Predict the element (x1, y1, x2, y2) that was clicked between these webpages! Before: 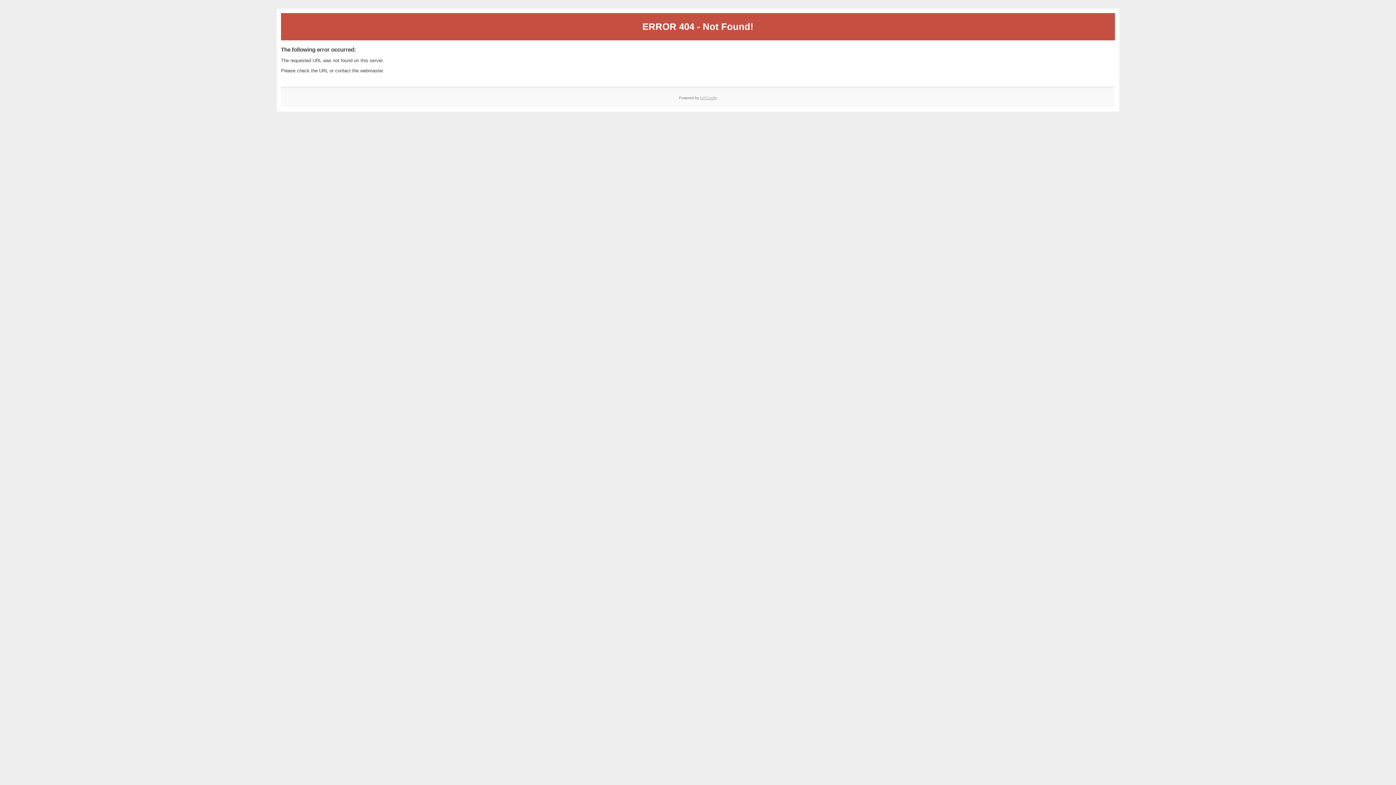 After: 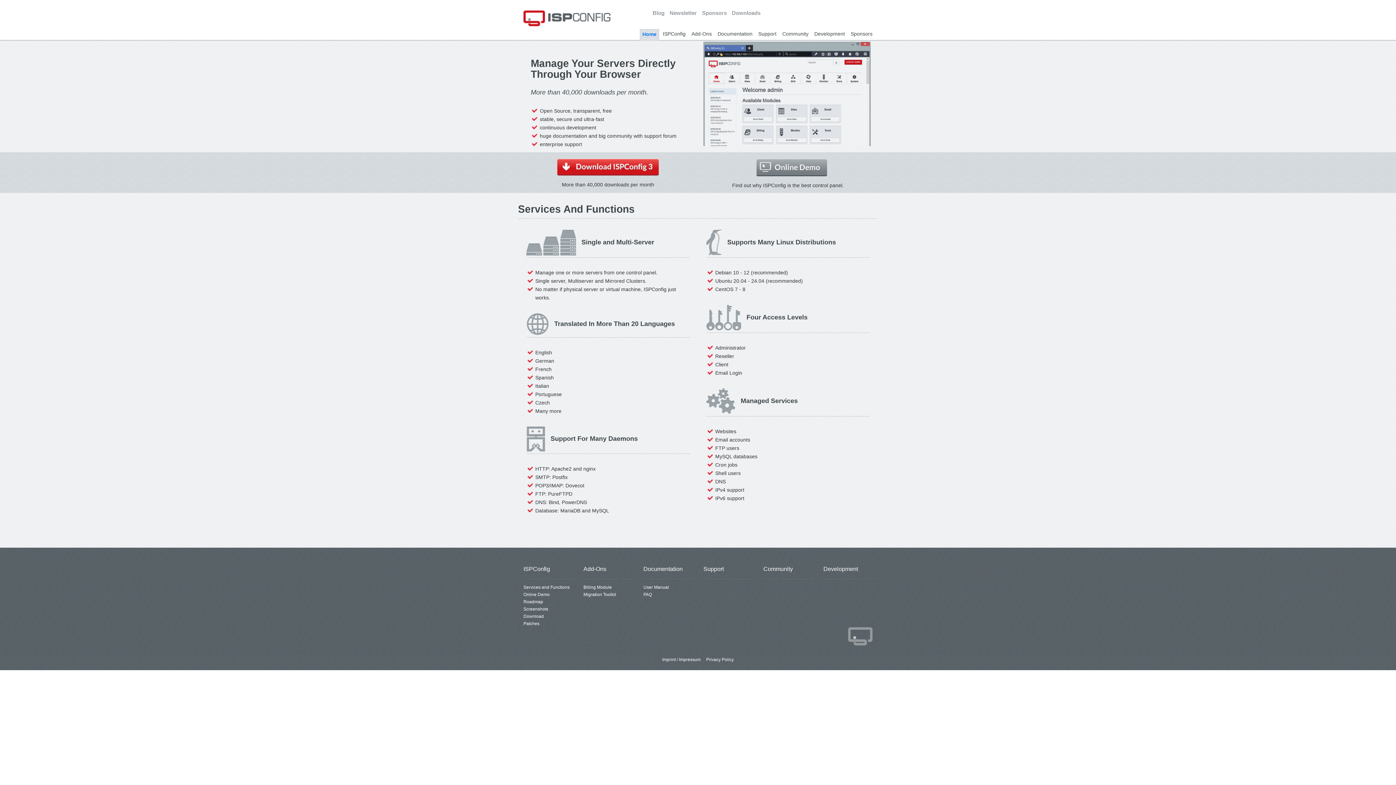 Action: label: ISPConfig bbox: (700, 95, 717, 99)